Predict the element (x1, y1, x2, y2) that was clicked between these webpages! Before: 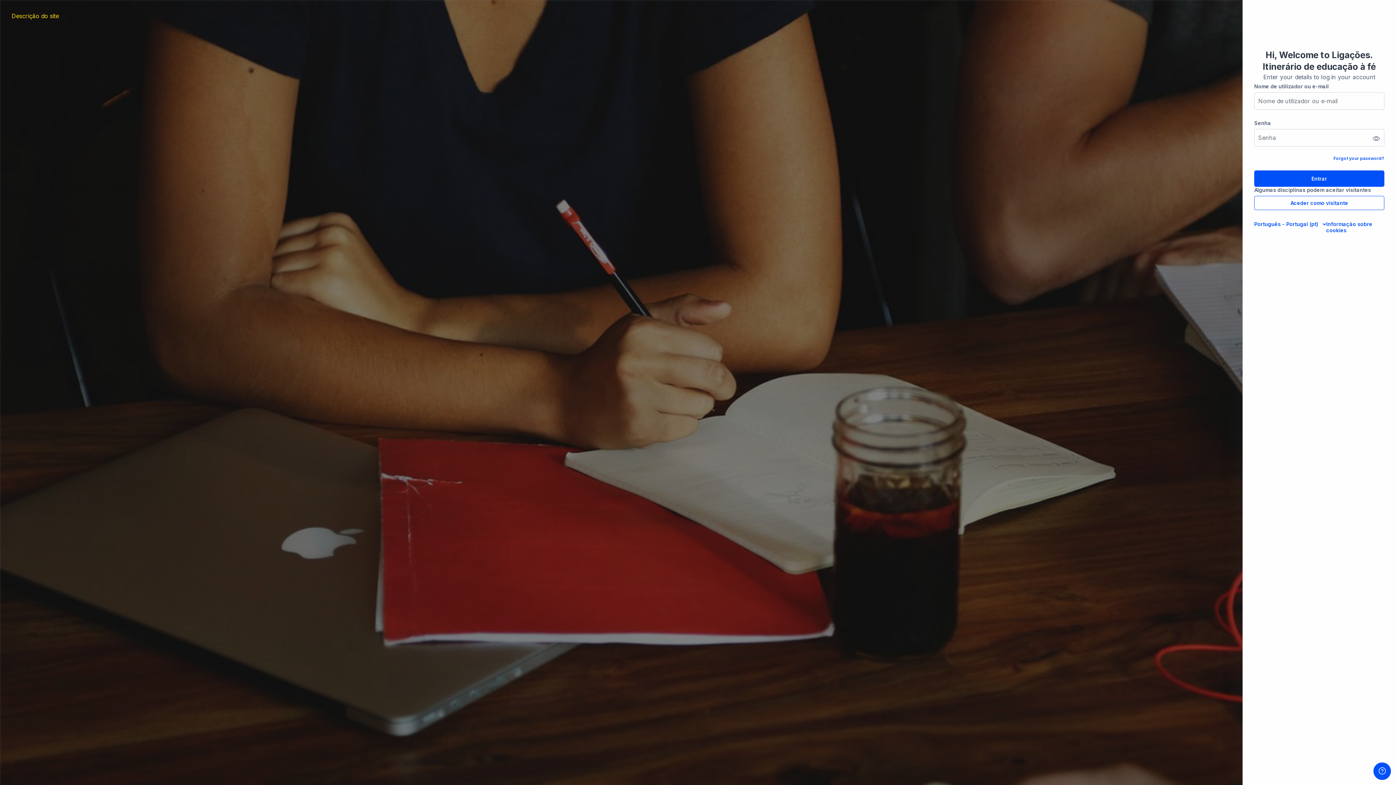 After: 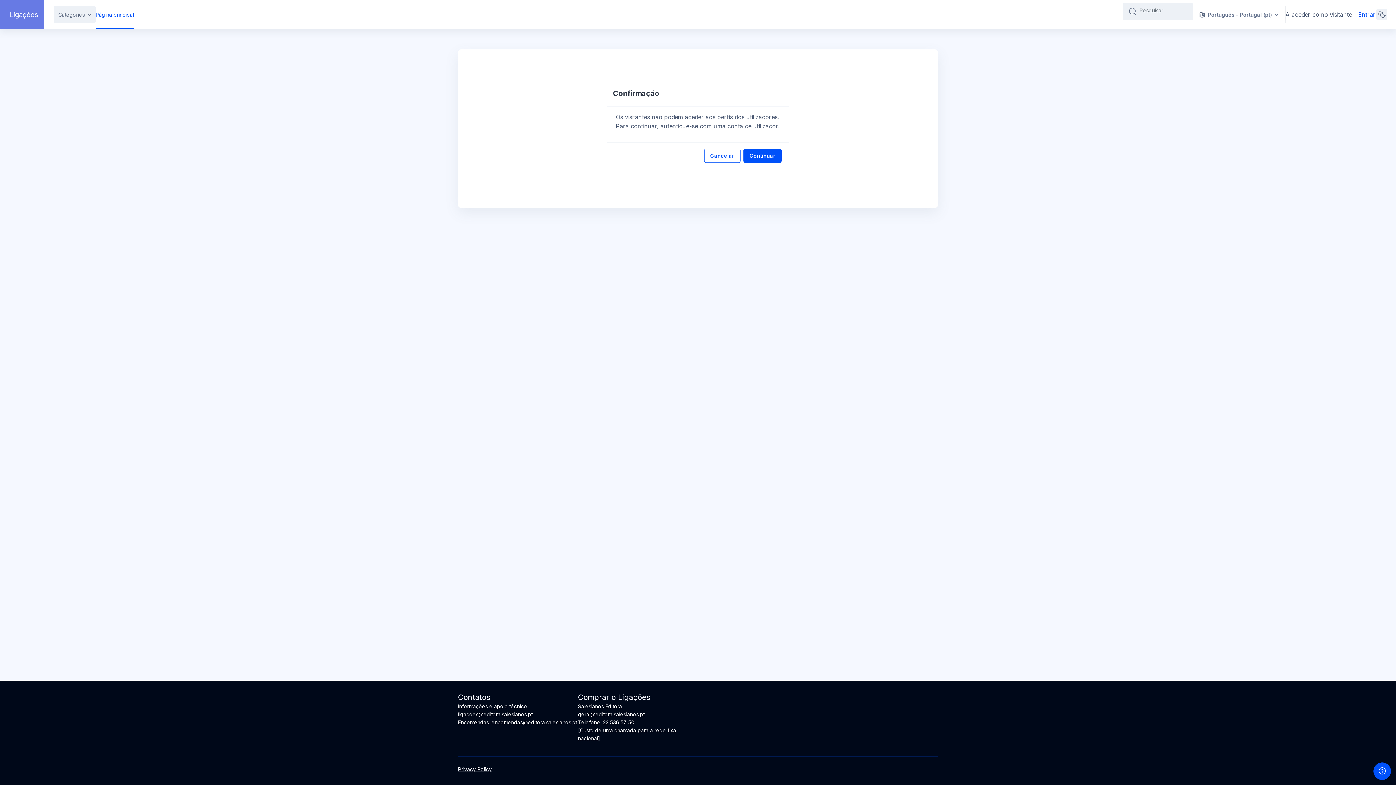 Action: bbox: (1254, 196, 1384, 210) label: Aceder como visitante